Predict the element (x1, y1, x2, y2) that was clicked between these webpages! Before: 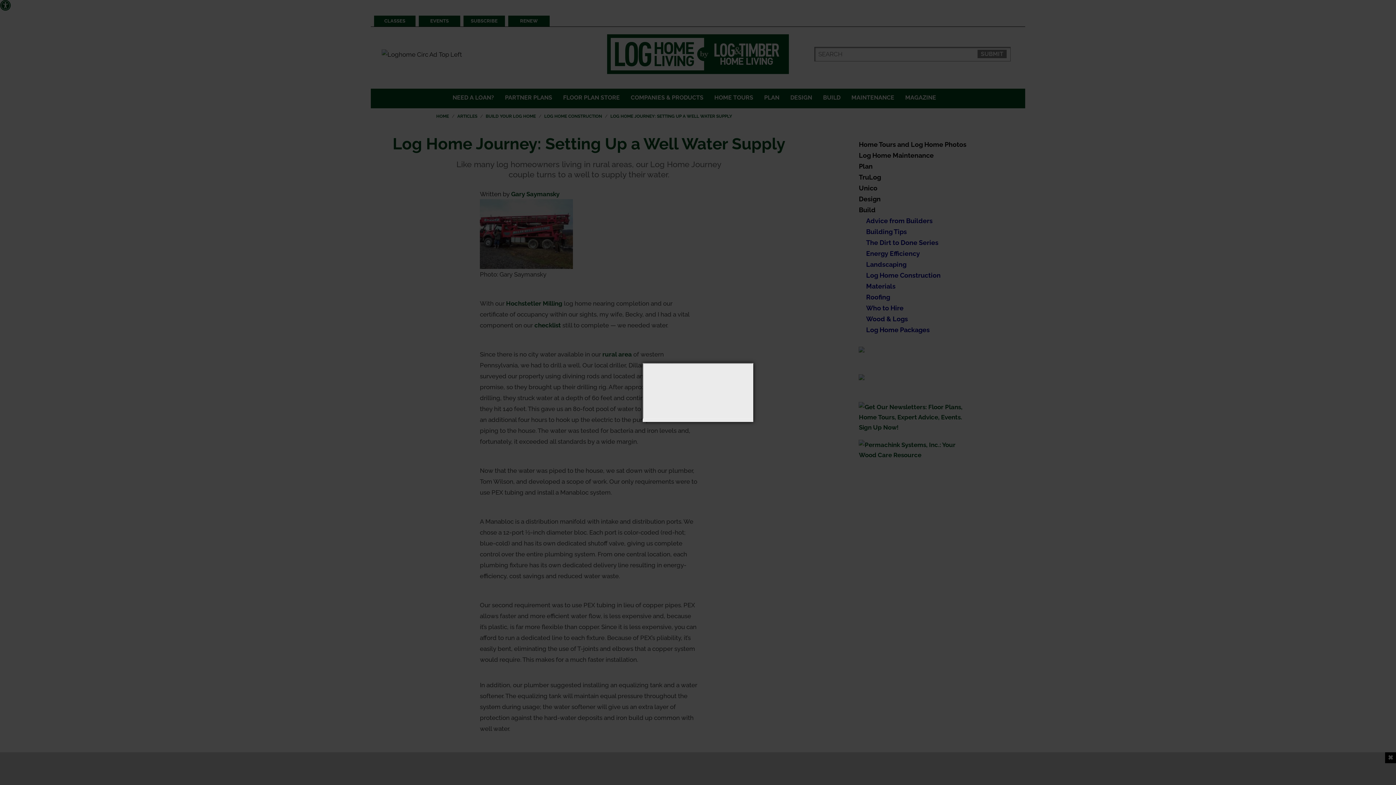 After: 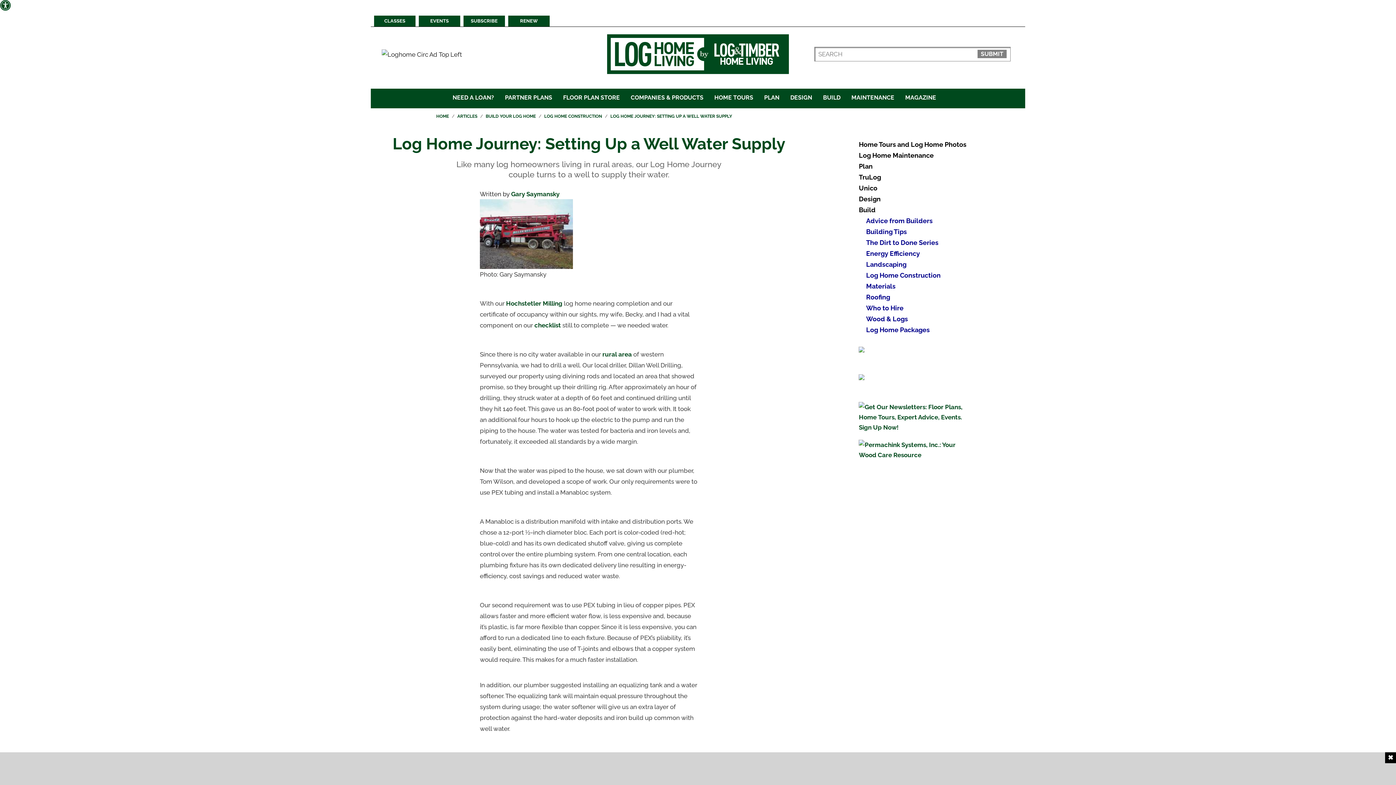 Action: bbox: (750, 358, 758, 365) label: Close